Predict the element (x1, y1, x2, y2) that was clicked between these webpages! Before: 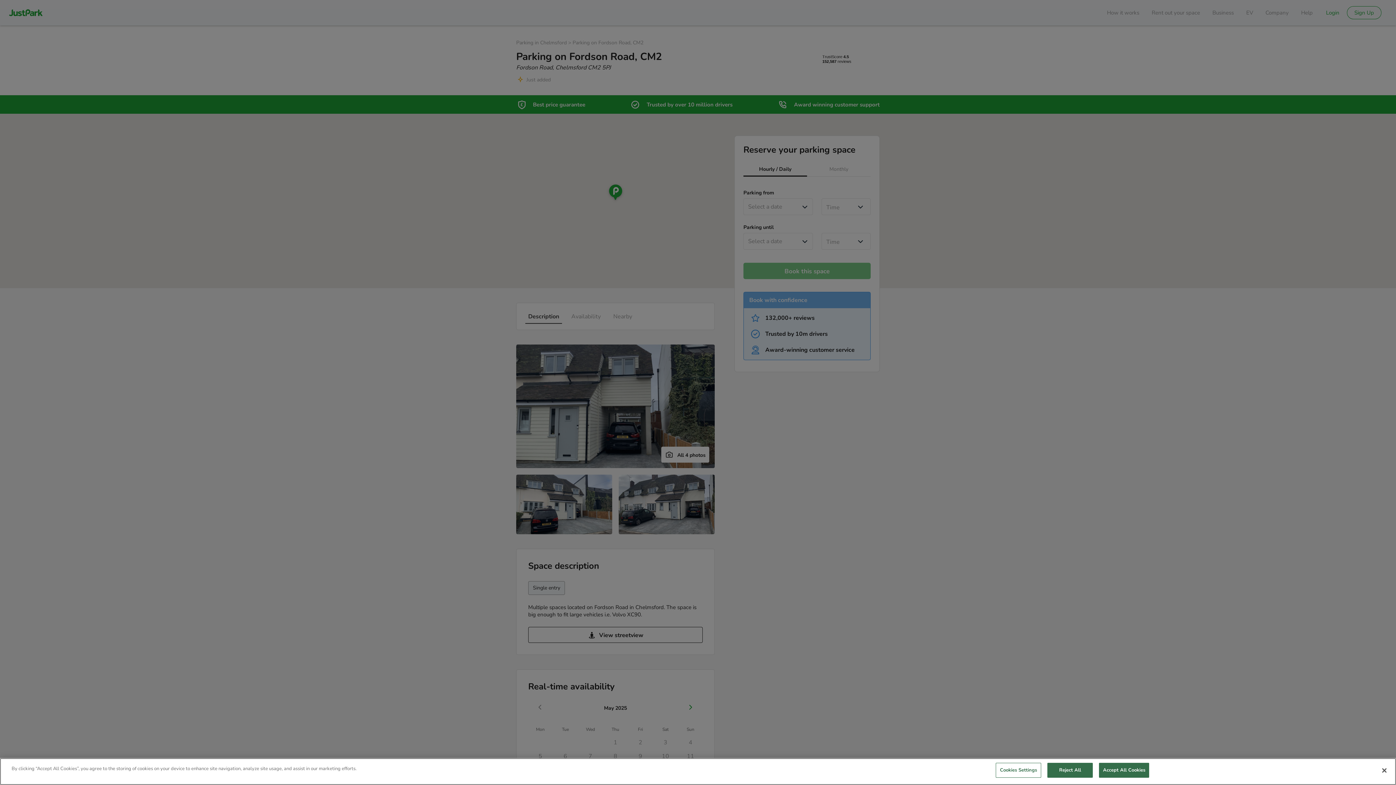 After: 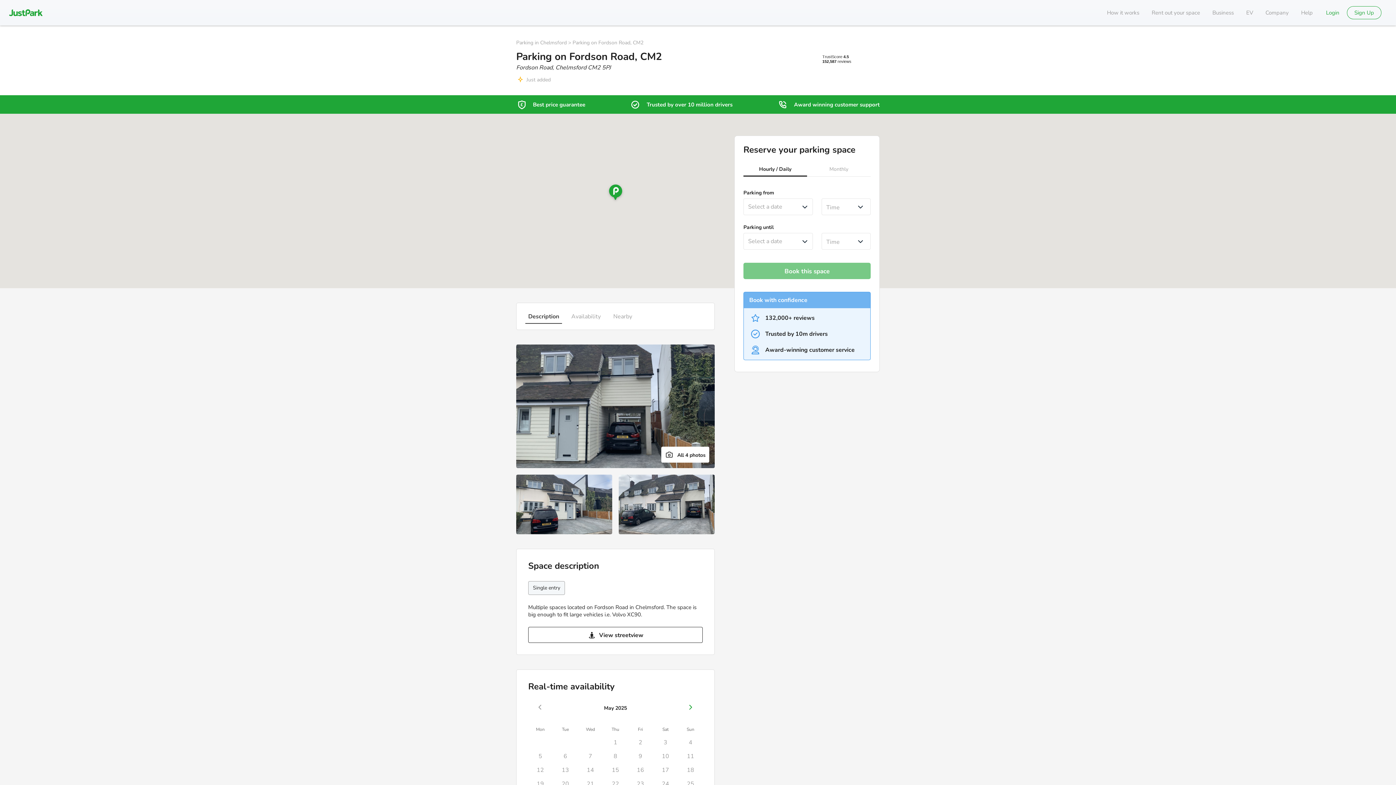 Action: bbox: (1047, 763, 1093, 778) label: Reject All